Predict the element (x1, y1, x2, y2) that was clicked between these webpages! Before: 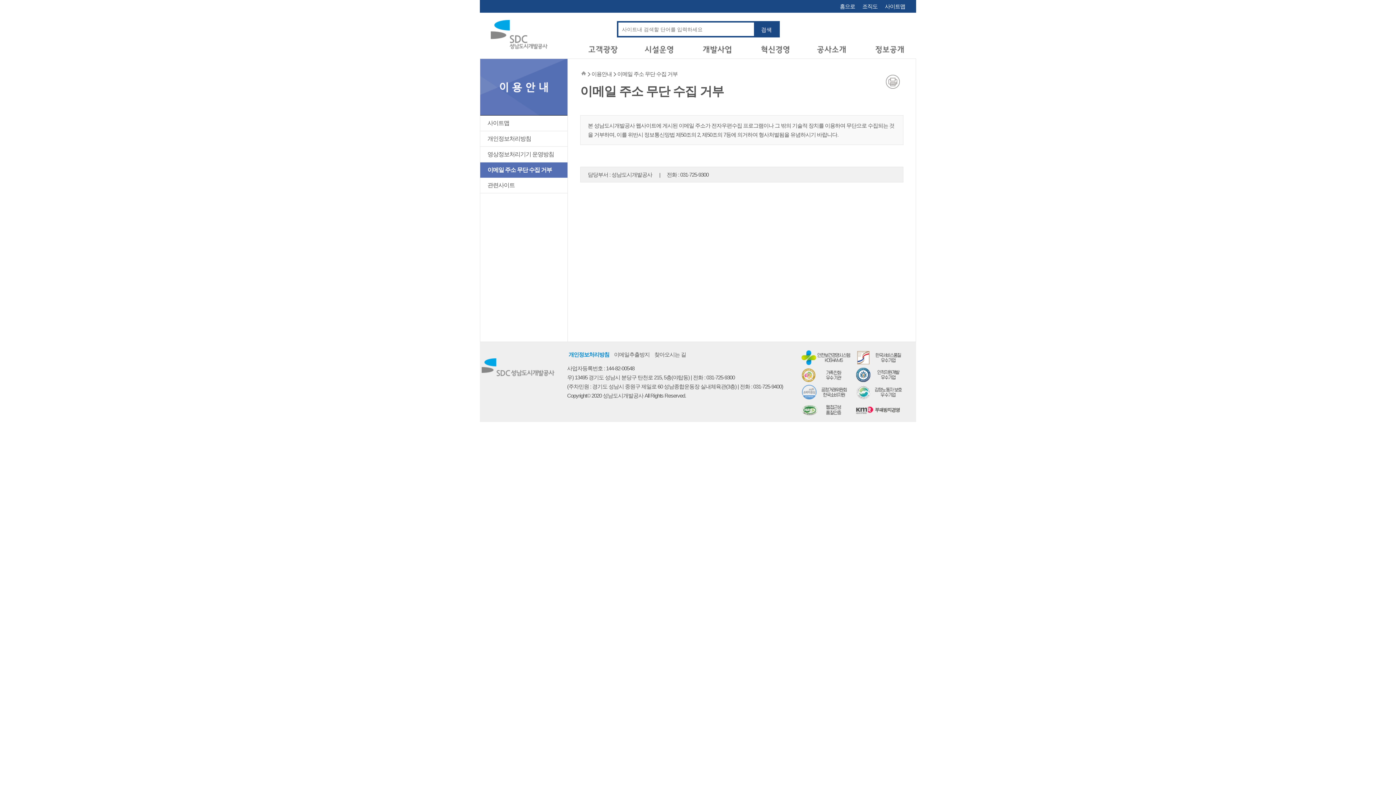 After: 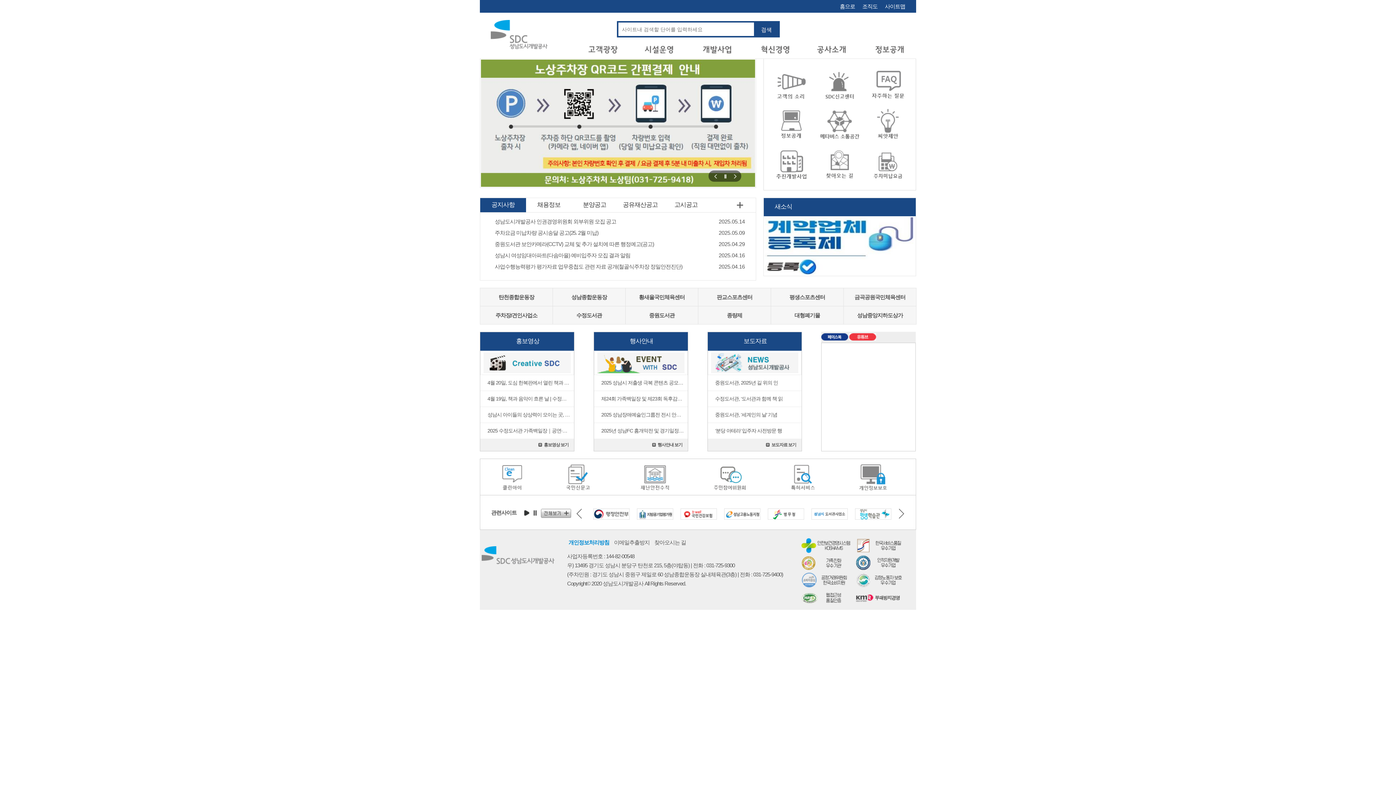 Action: label: 홈으로 bbox: (840, 3, 855, 9)